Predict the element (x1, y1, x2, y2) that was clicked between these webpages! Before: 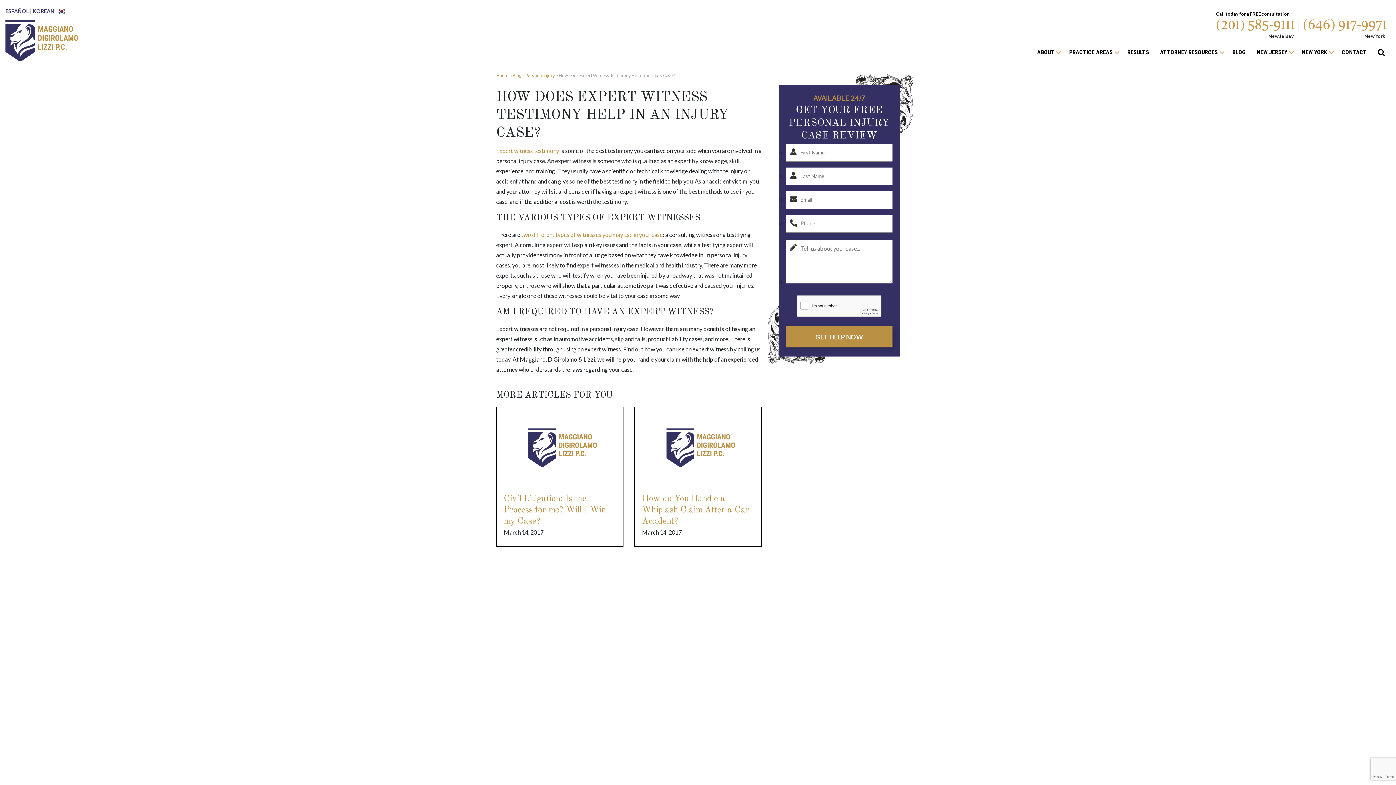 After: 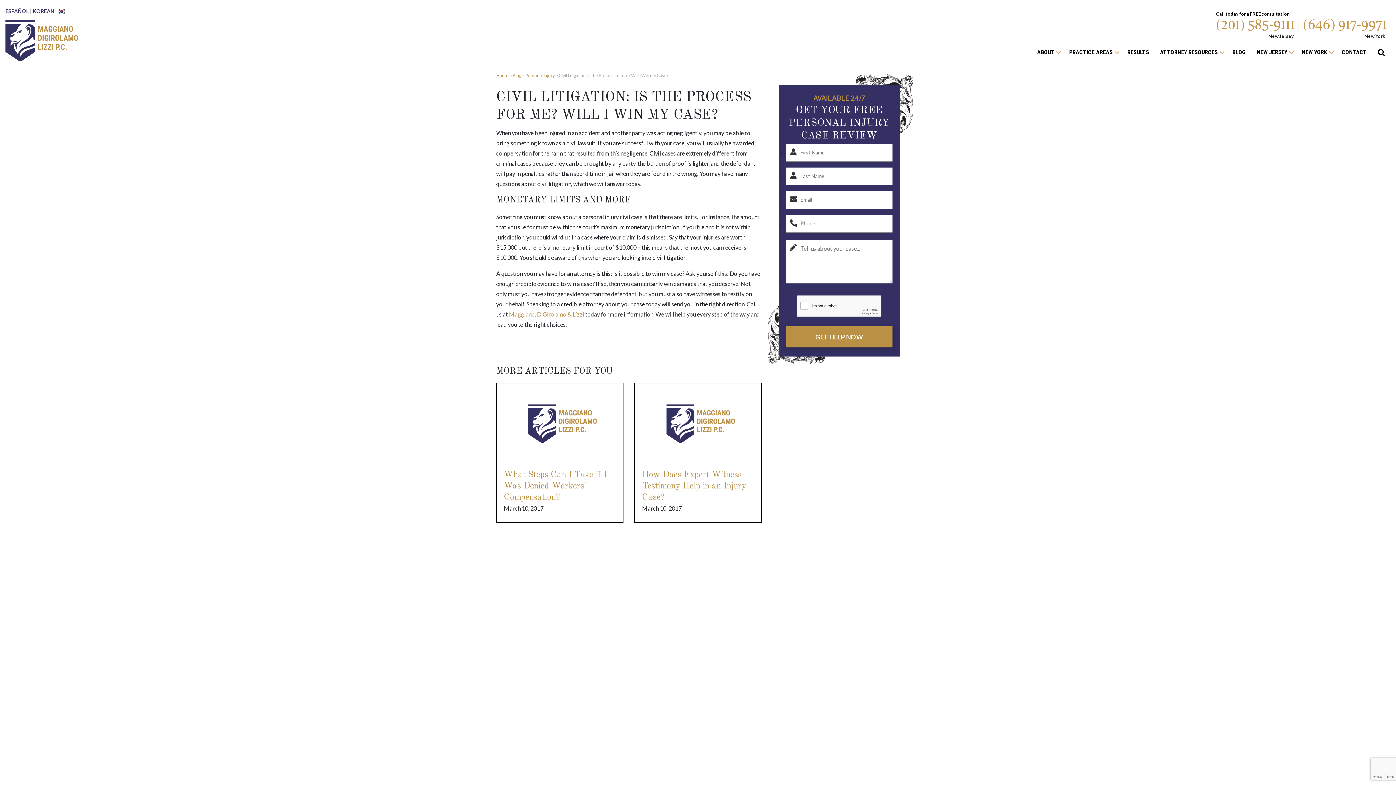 Action: bbox: (496, 443, 623, 450)